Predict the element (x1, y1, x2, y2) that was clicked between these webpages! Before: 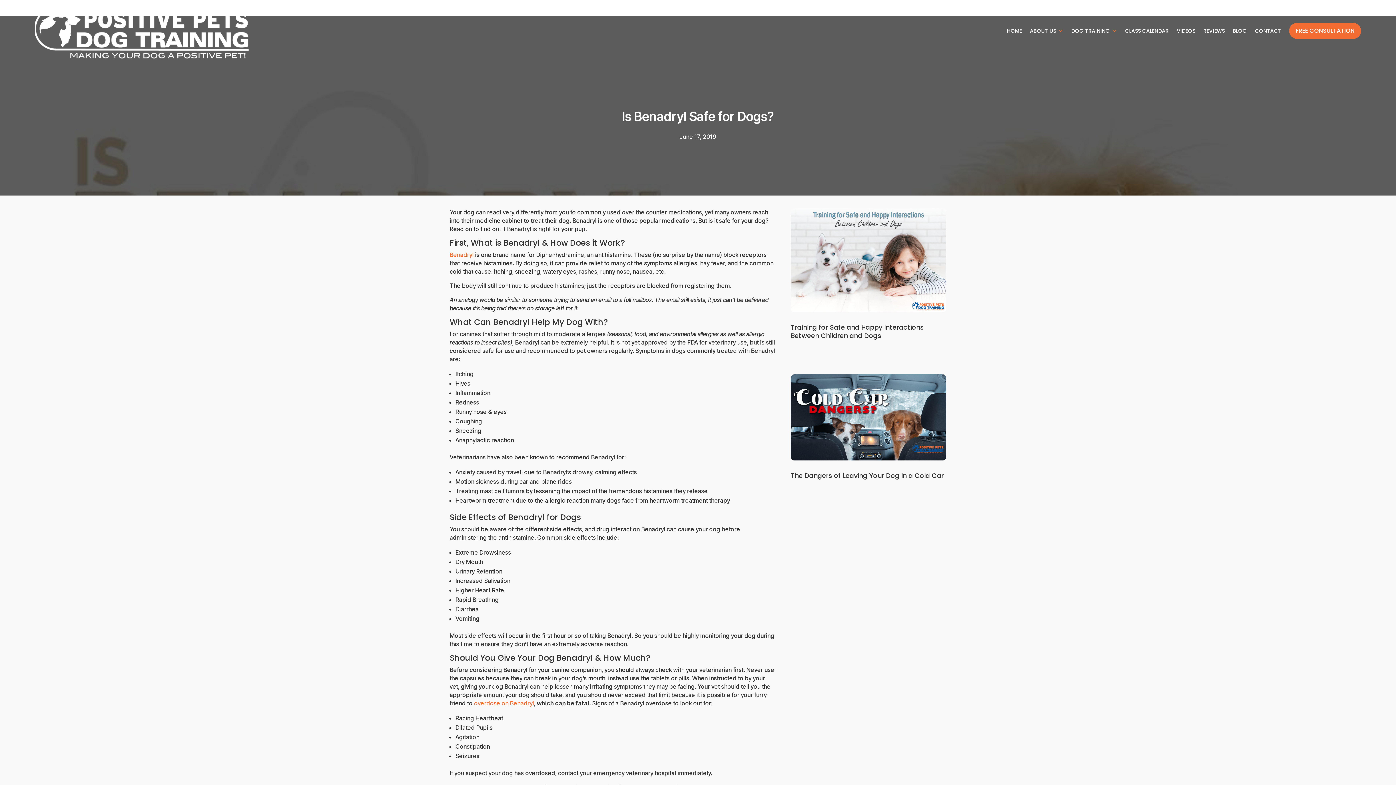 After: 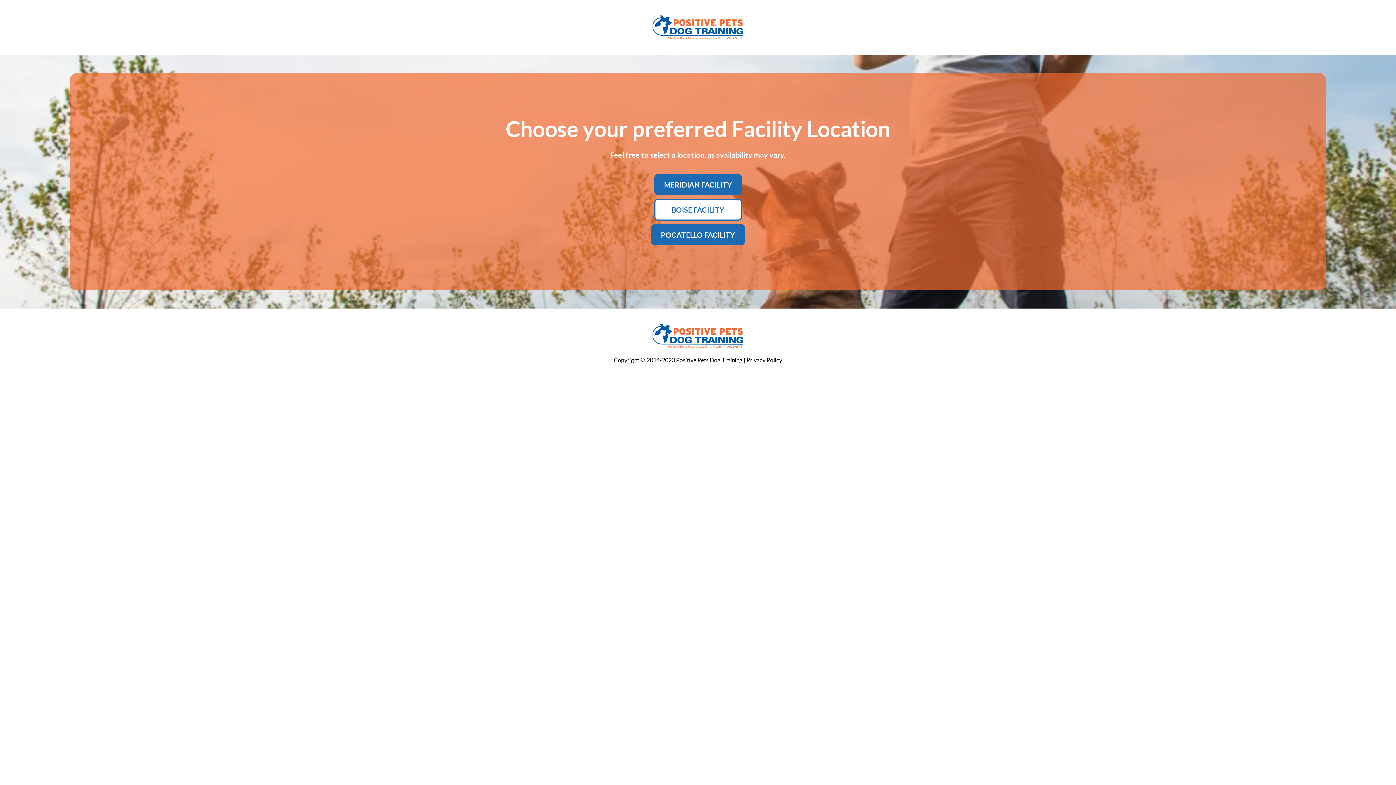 Action: bbox: (1289, 0, 1361, 61) label: FREE CONSULTATION